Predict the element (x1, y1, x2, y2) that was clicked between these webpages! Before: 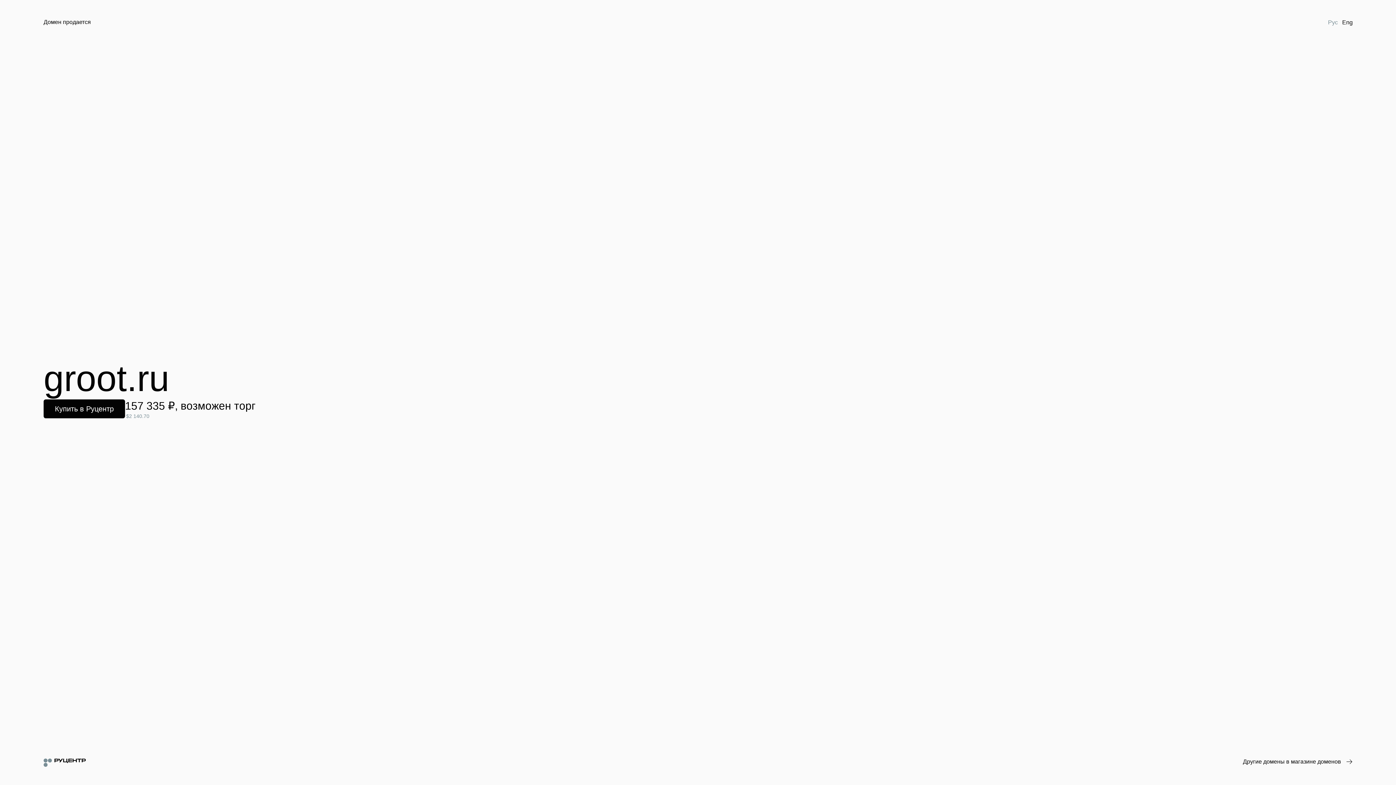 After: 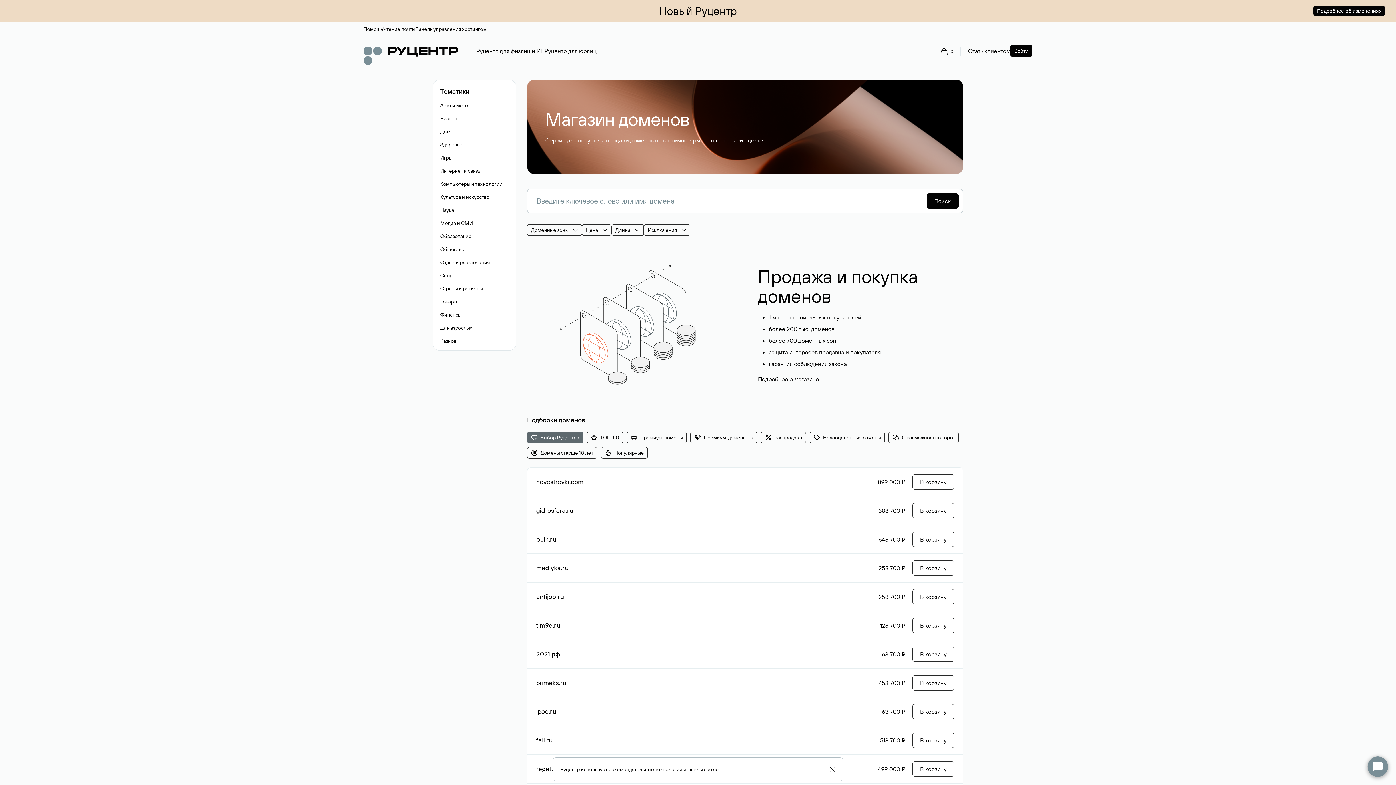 Action: bbox: (1243, 758, 1352, 766) label: Другие домены в магазине доменов